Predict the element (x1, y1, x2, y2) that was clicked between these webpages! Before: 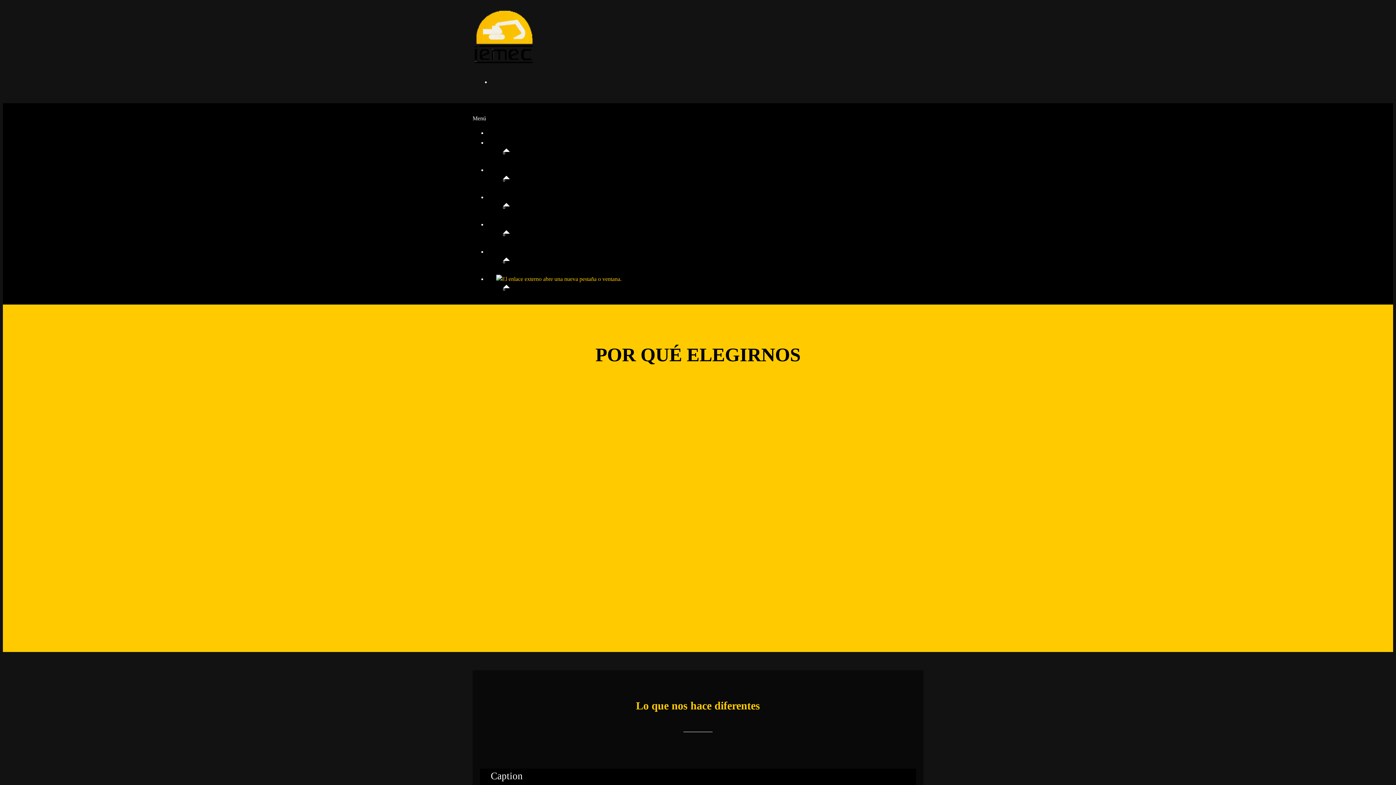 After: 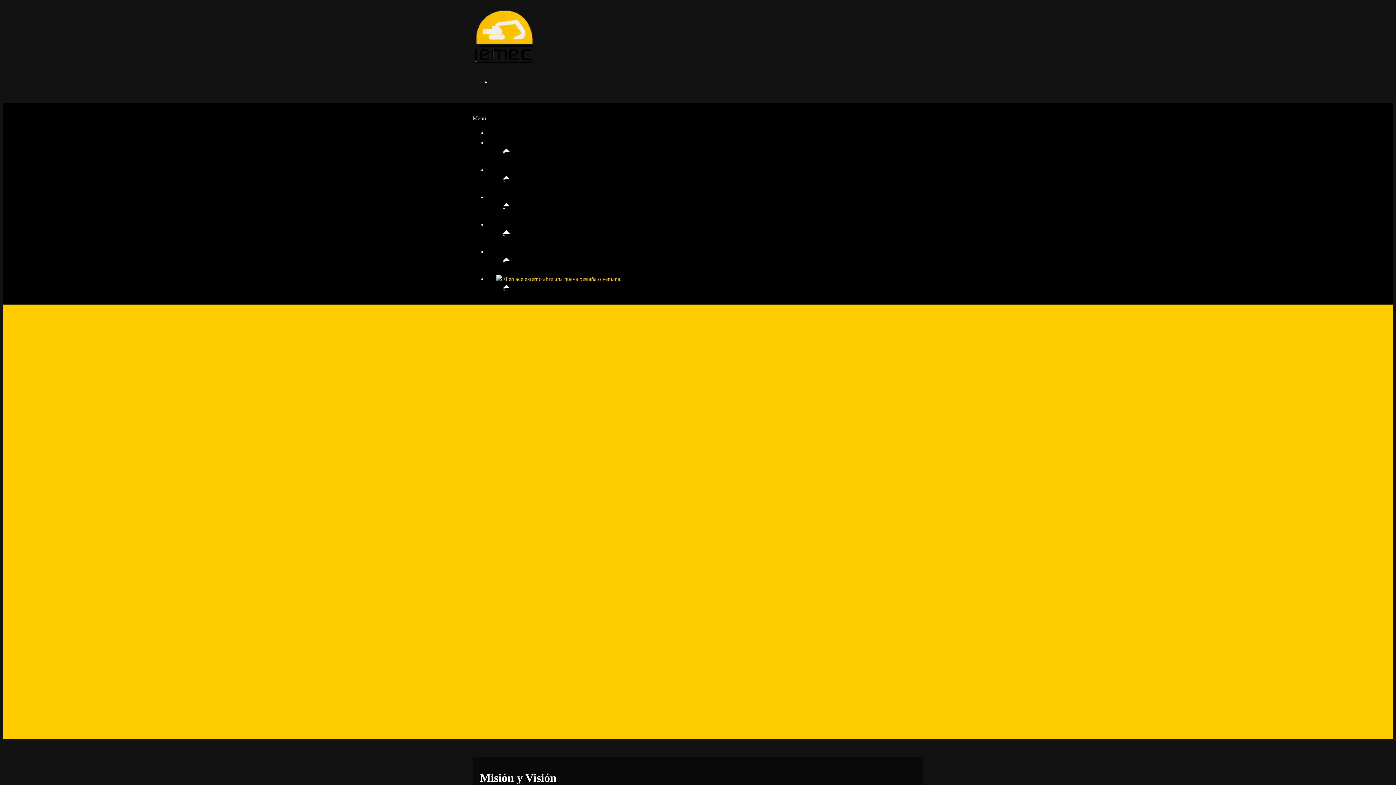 Action: bbox: (496, 276, 621, 285)